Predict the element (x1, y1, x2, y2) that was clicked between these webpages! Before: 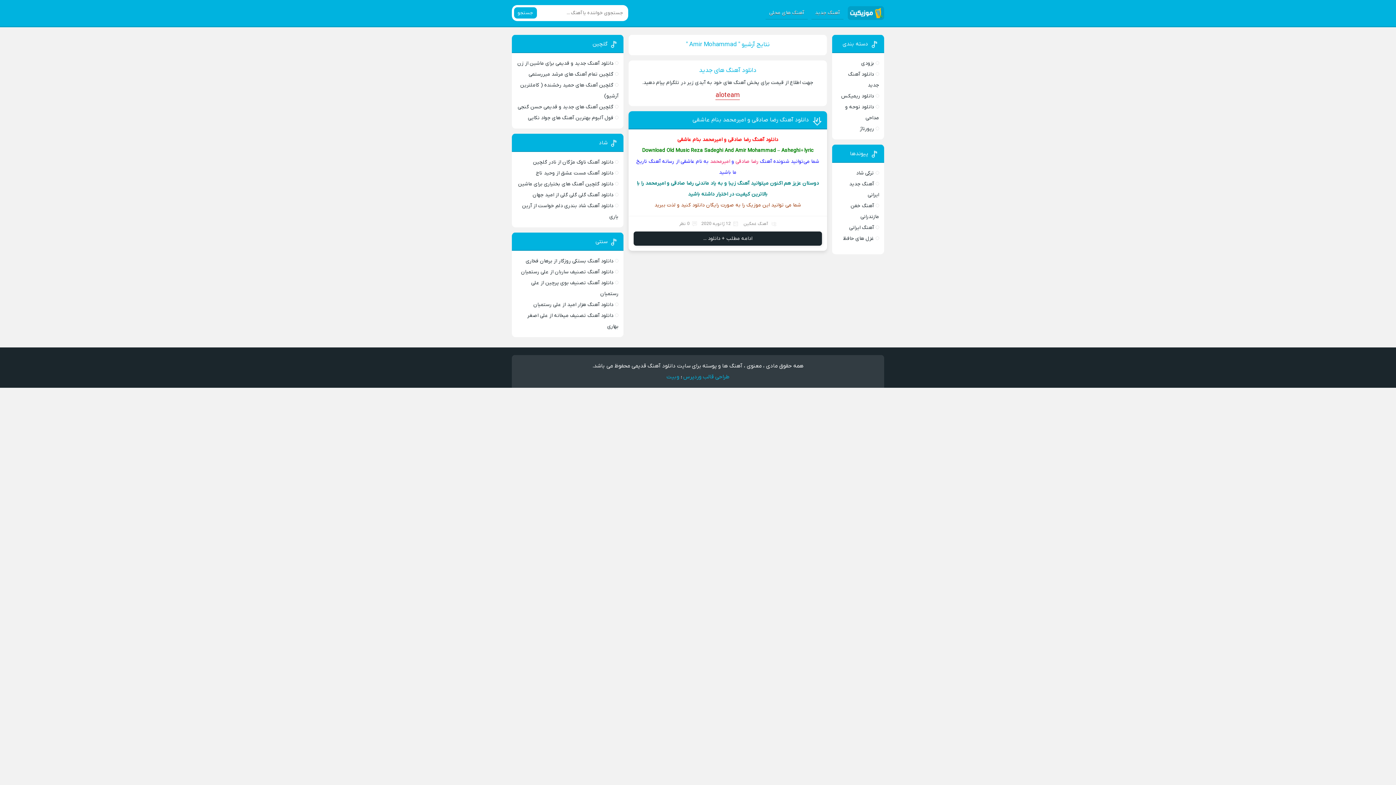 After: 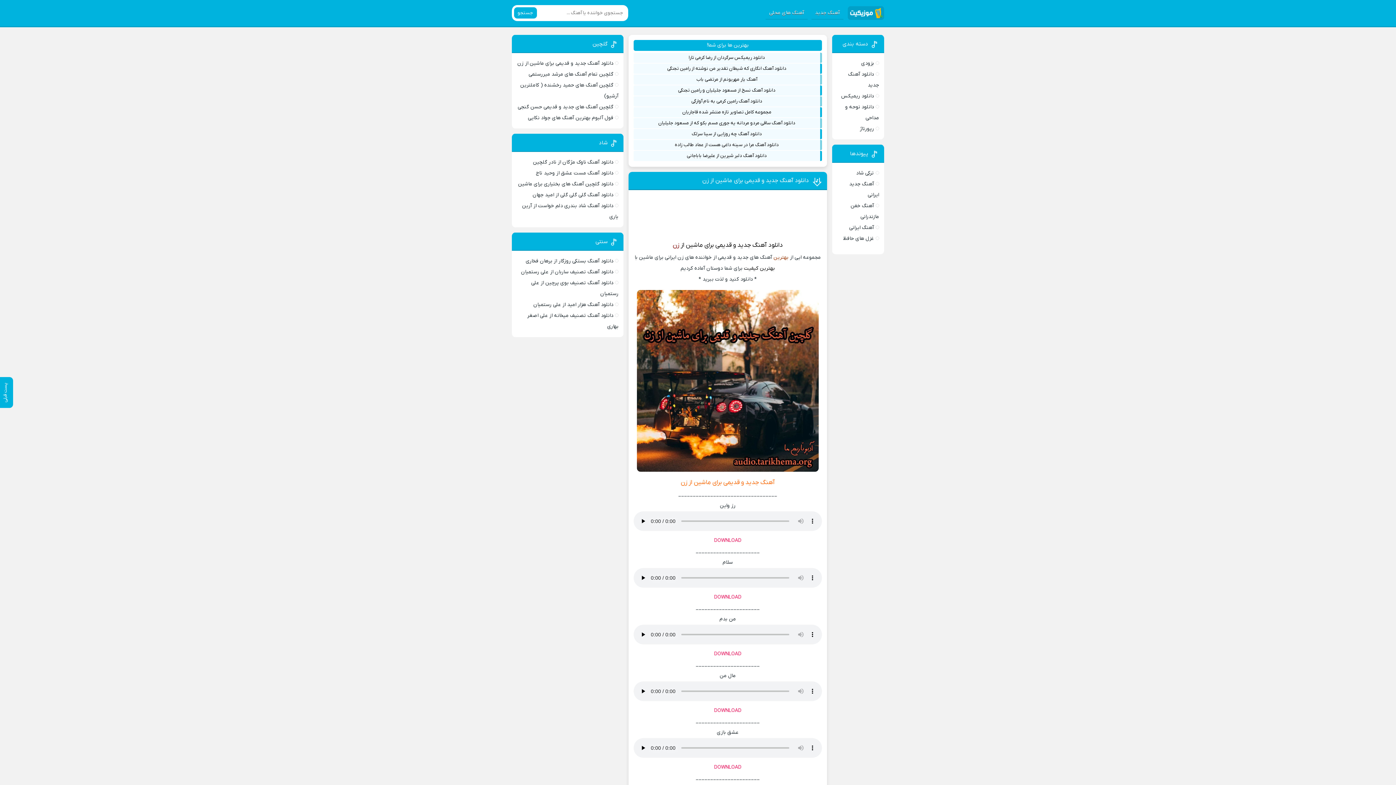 Action: bbox: (517, 59, 613, 66) label: دانلود آهنگ جدید و قدیمی برای ماشین از زن